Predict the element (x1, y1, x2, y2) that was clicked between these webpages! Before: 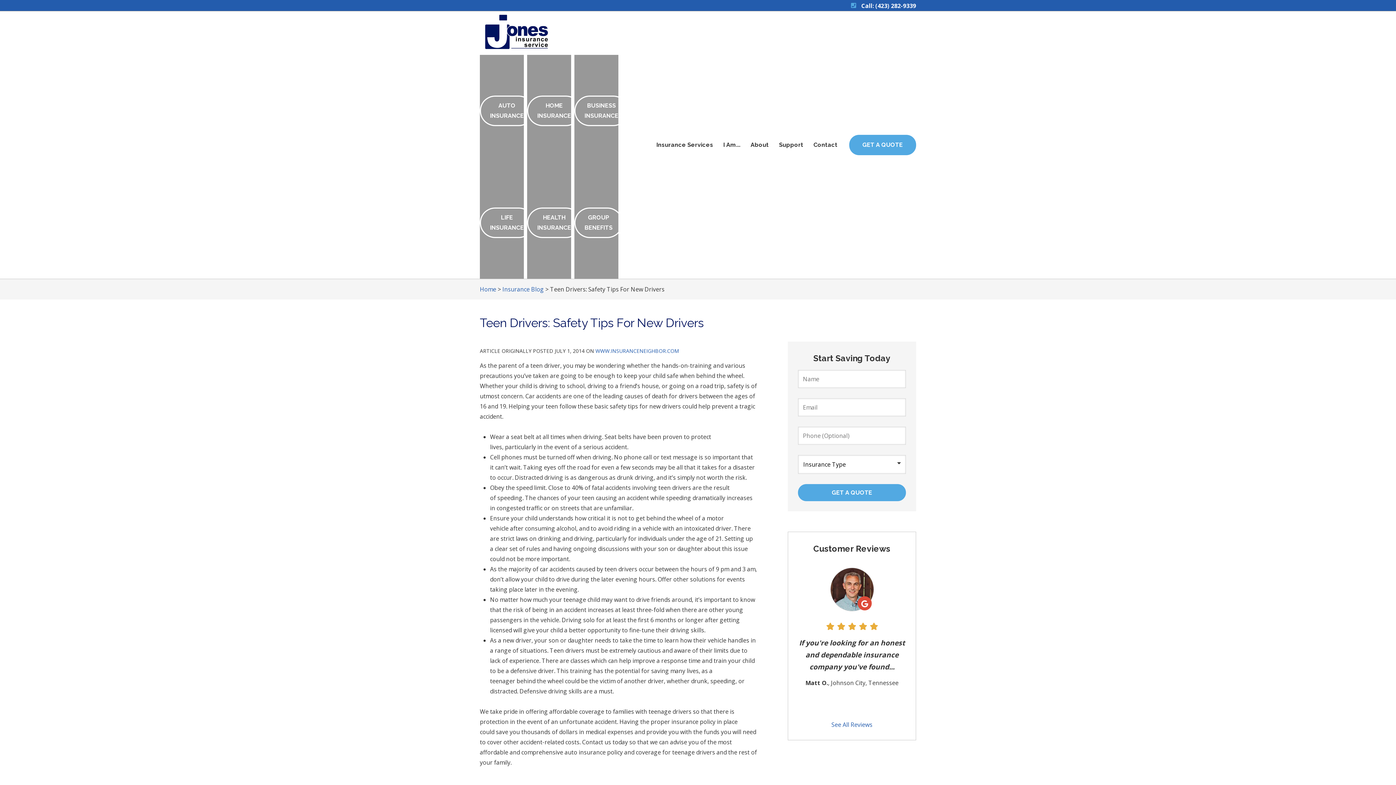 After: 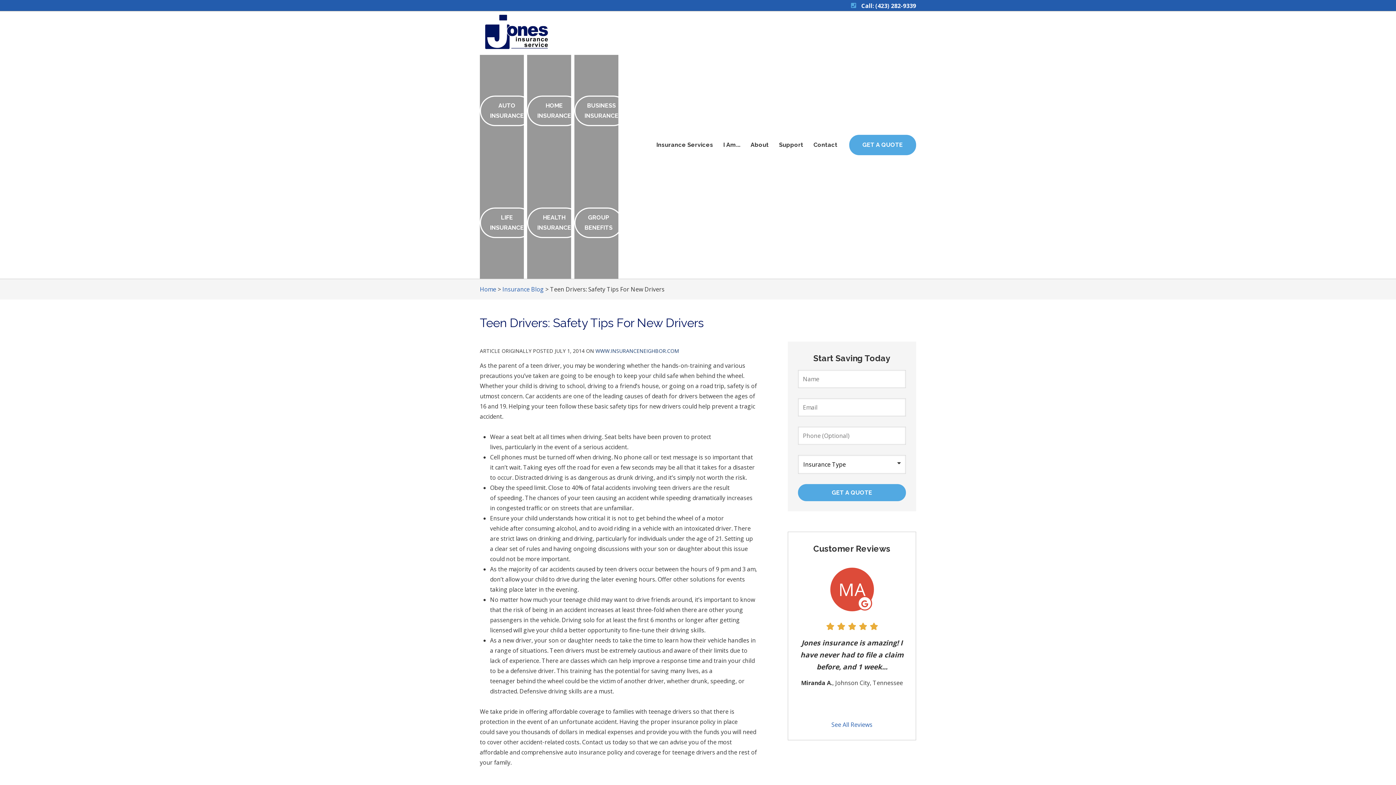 Action: bbox: (595, 347, 679, 354) label: WWW.INSURANCENEIGHBOR.COM
(OPENS IN NEW TAB)